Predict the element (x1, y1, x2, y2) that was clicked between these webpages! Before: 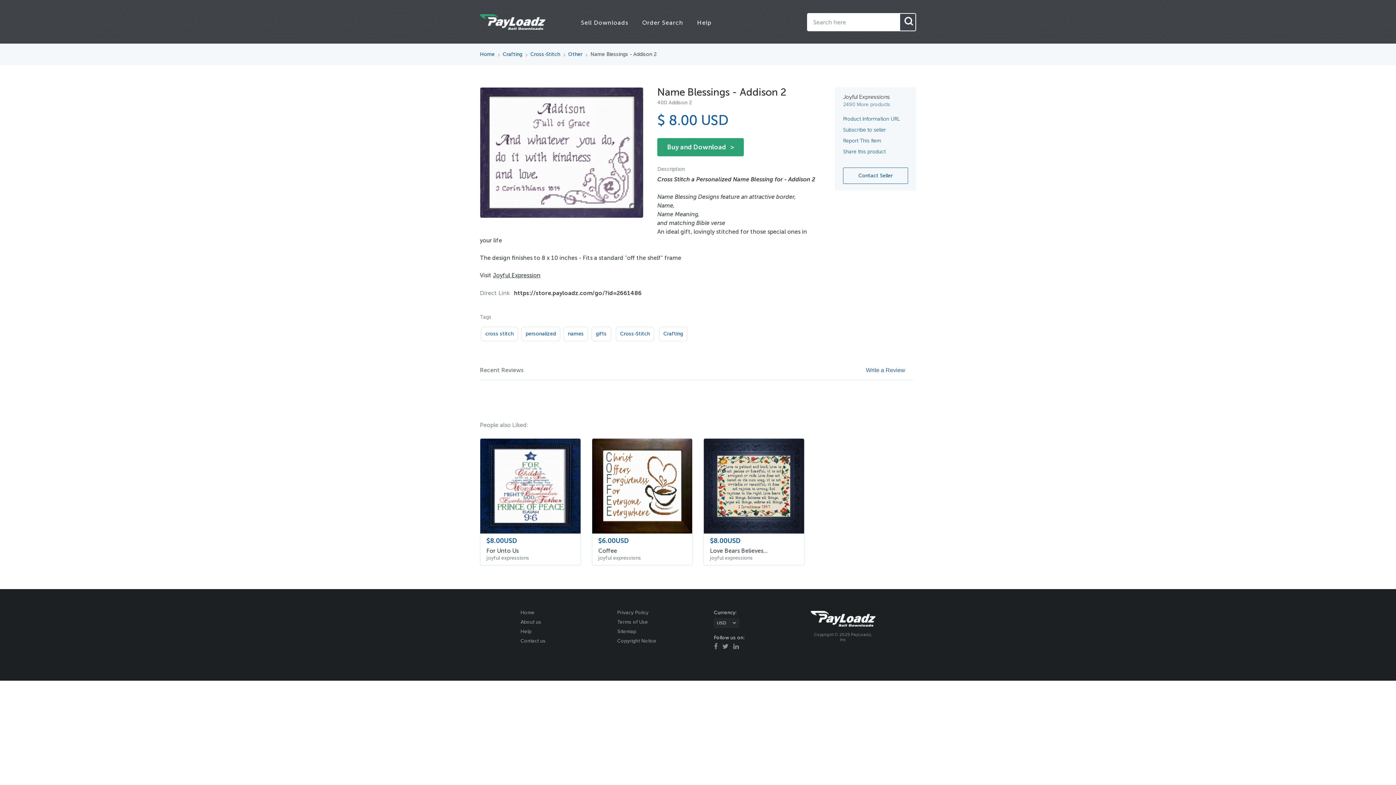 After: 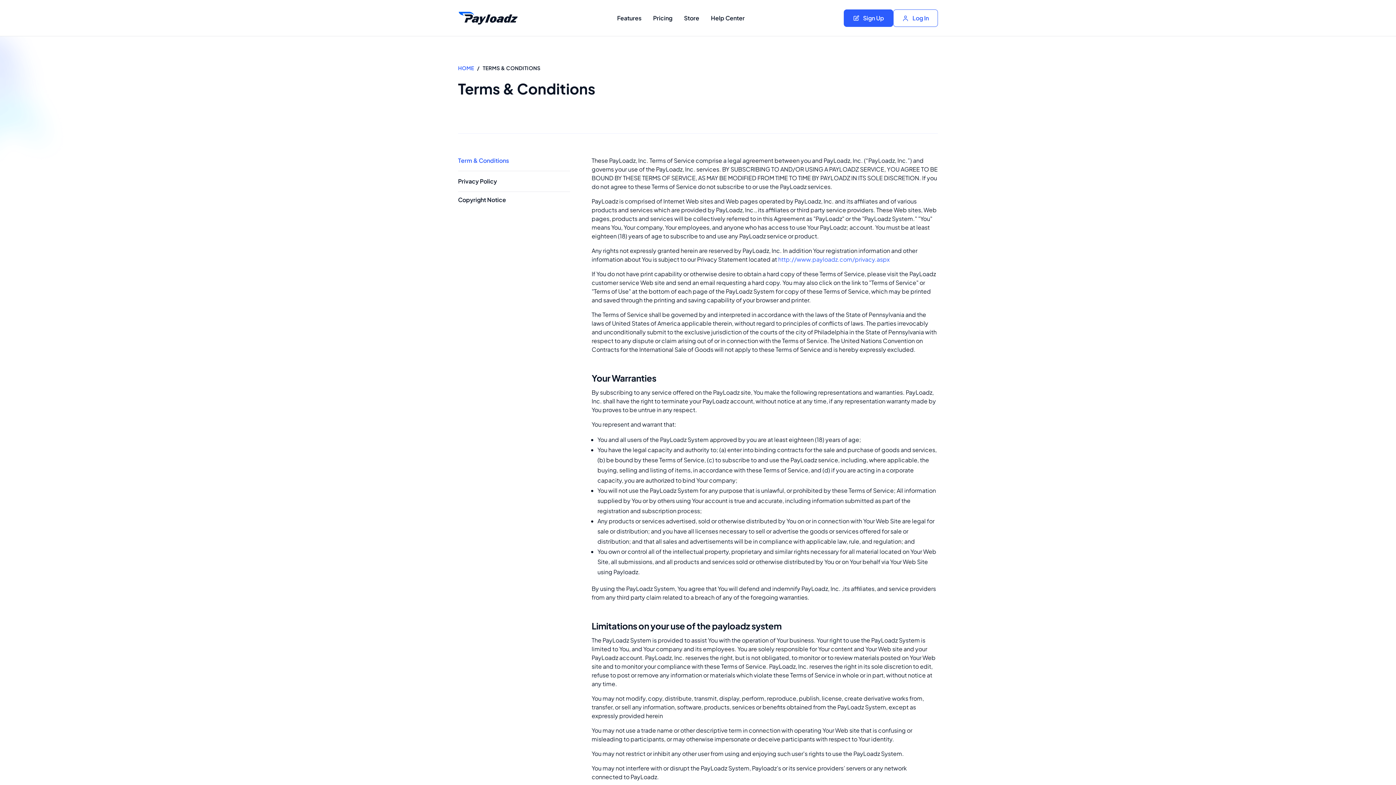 Action: bbox: (617, 620, 648, 625) label: Terms of Use